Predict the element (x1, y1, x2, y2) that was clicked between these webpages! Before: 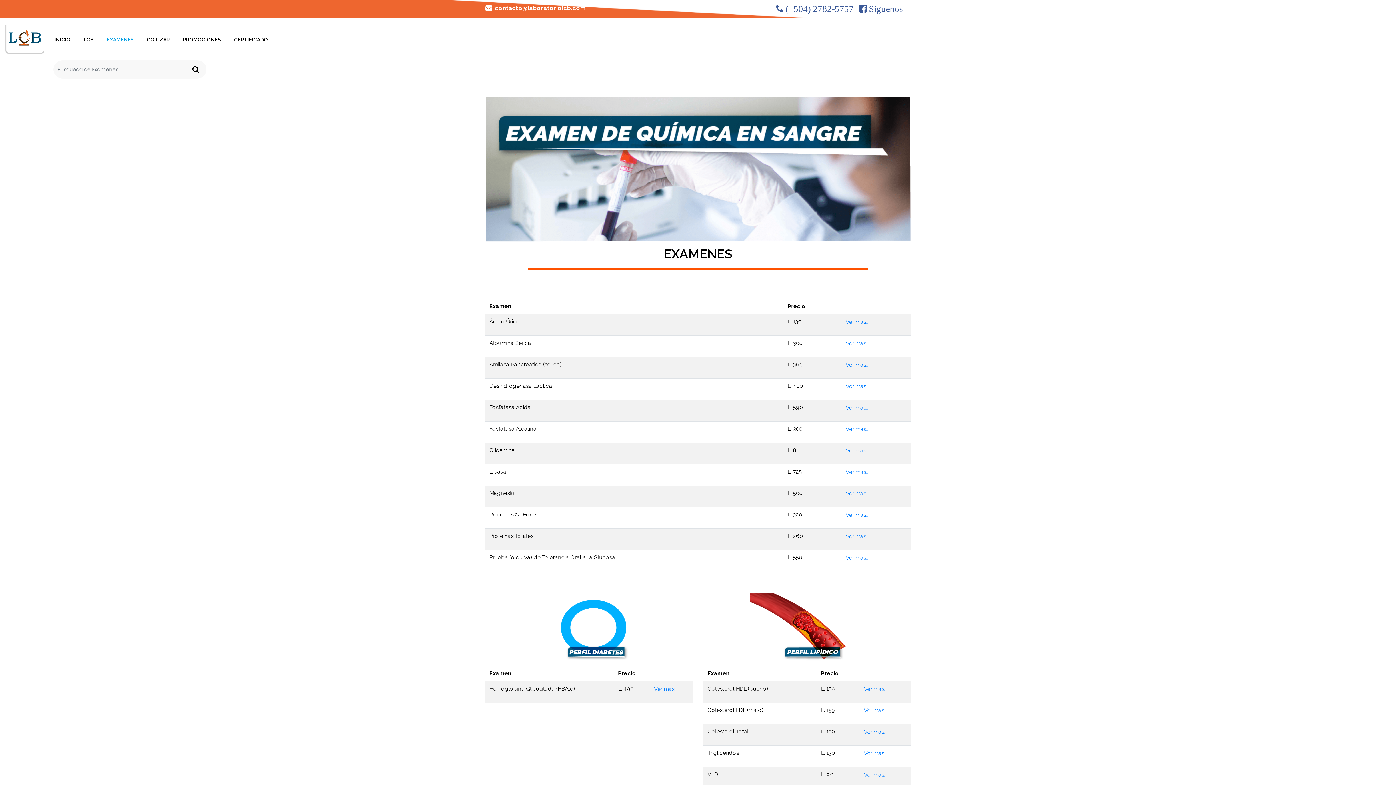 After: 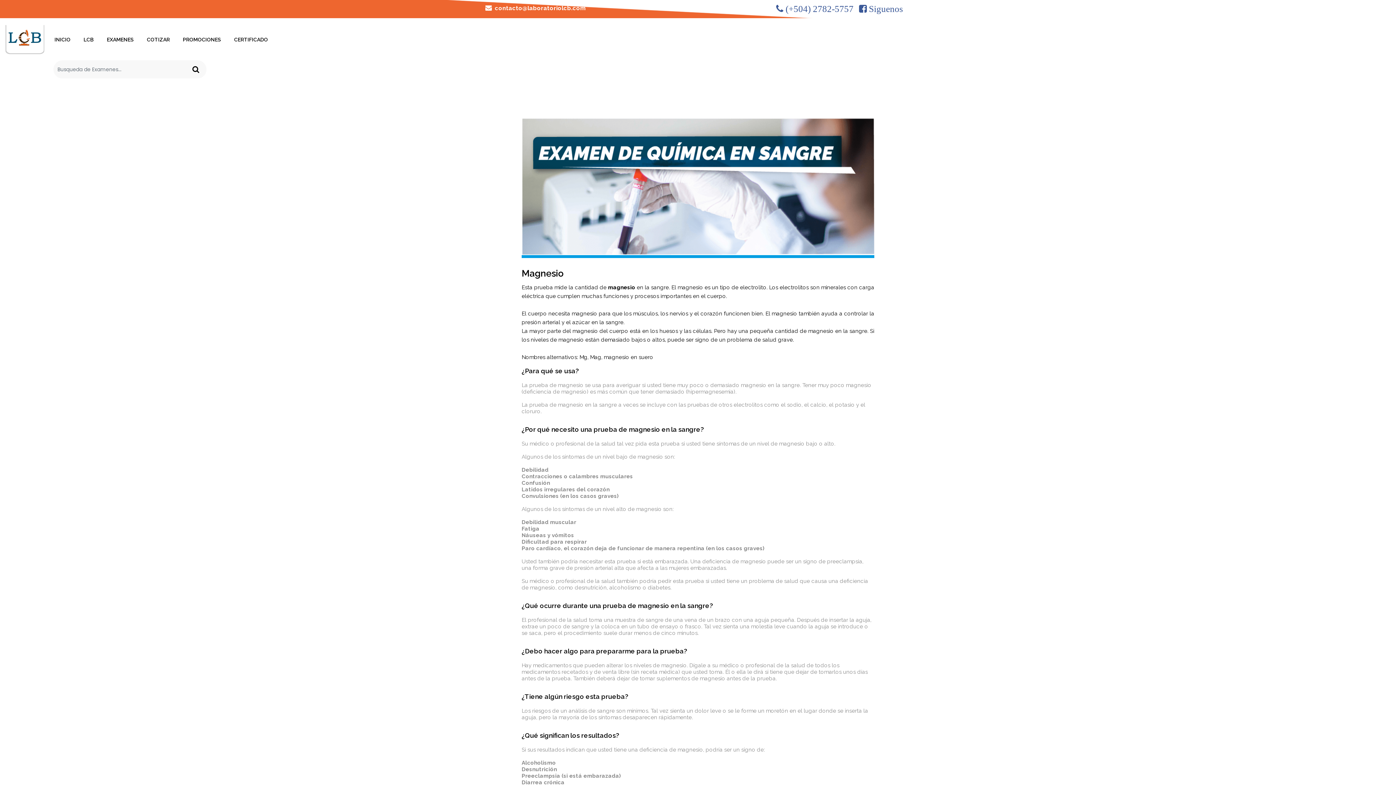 Action: bbox: (489, 490, 514, 496) label: Magnesio